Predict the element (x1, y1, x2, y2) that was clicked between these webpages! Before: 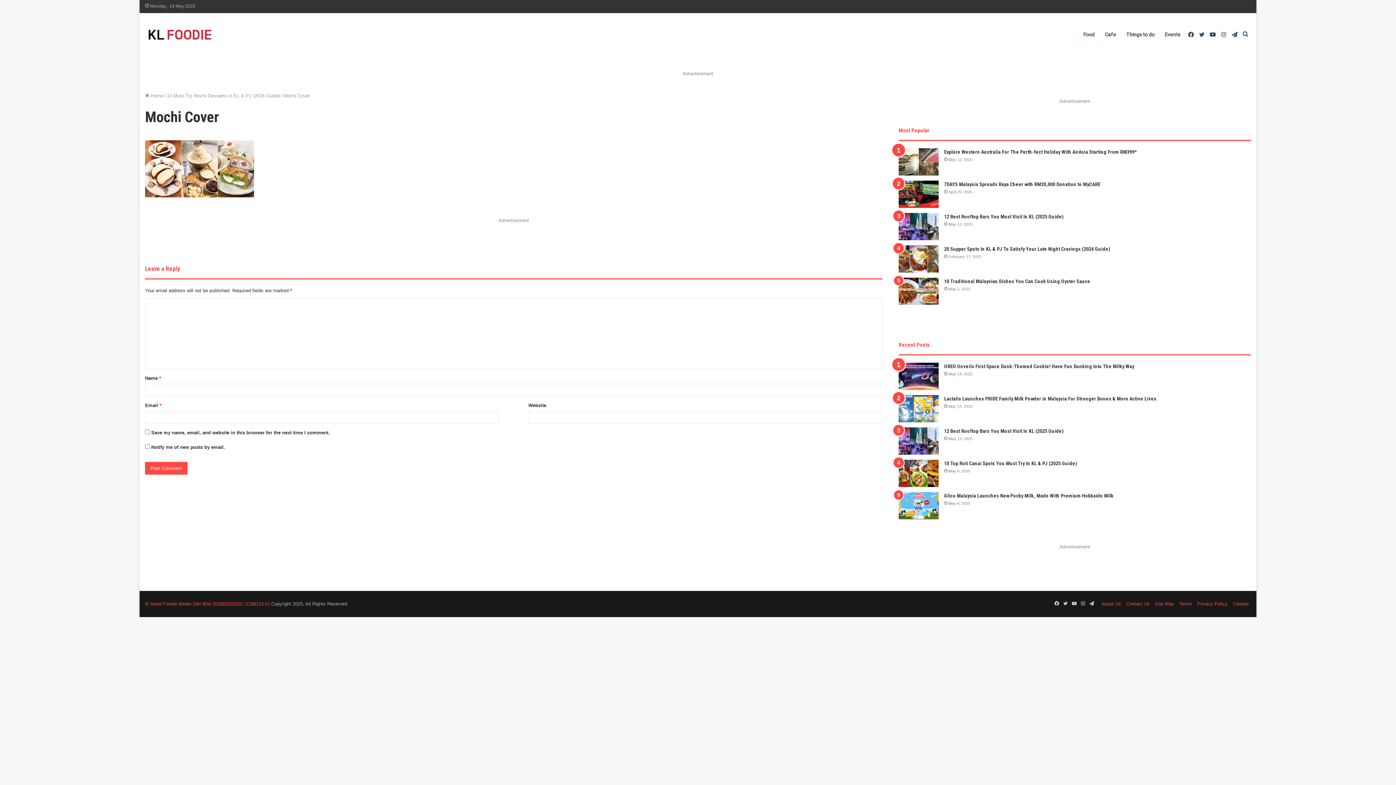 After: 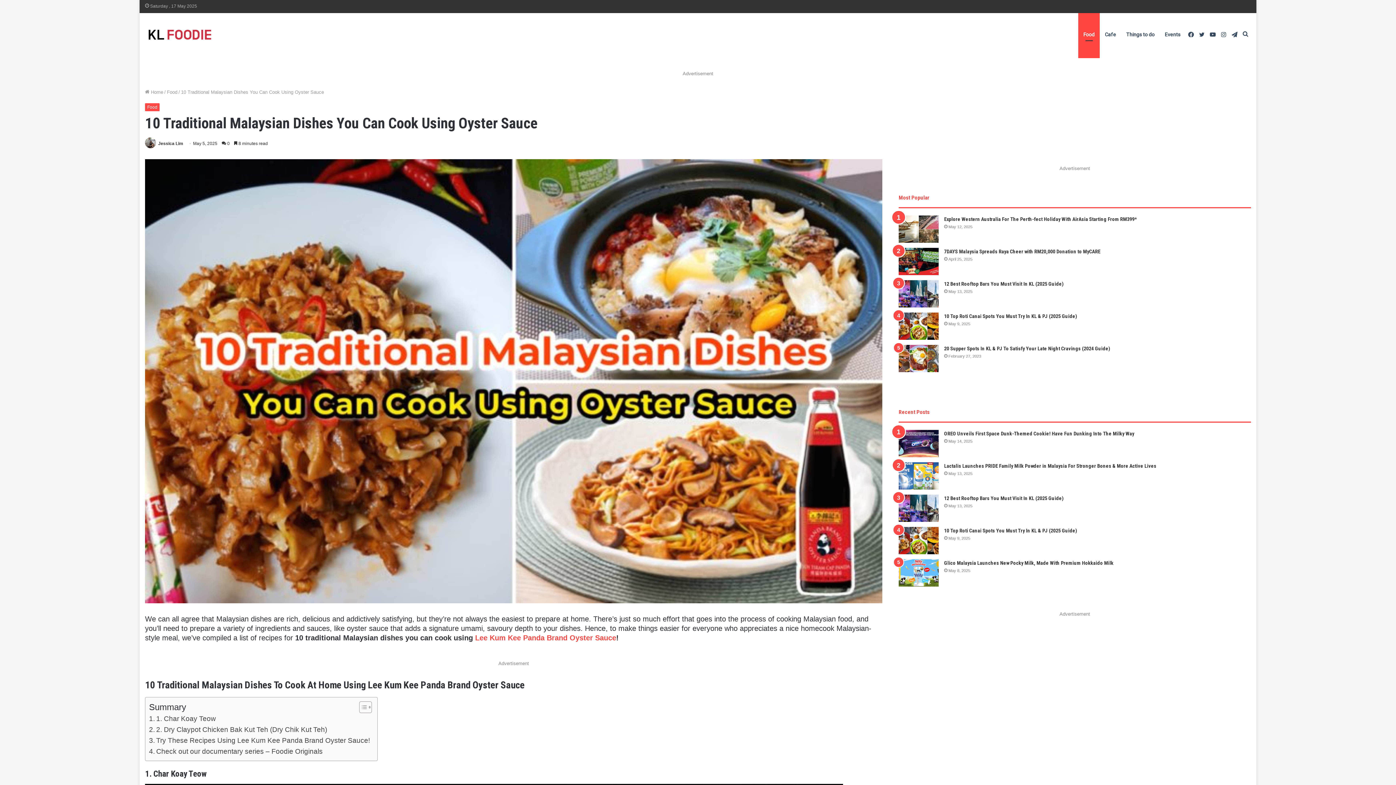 Action: label: 10 Traditional Malaysian Dishes You Can Cook Using Oyster Sauce bbox: (898, 277, 938, 305)